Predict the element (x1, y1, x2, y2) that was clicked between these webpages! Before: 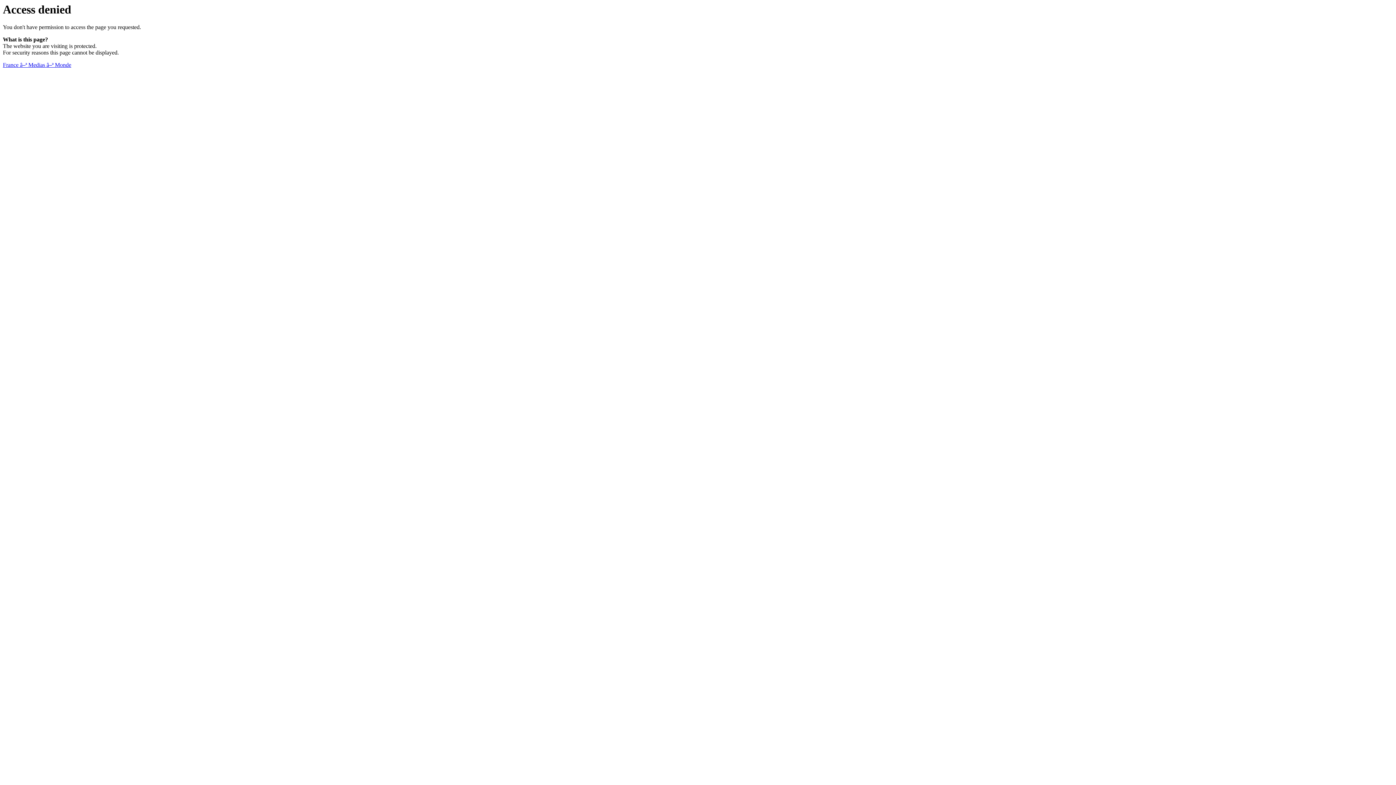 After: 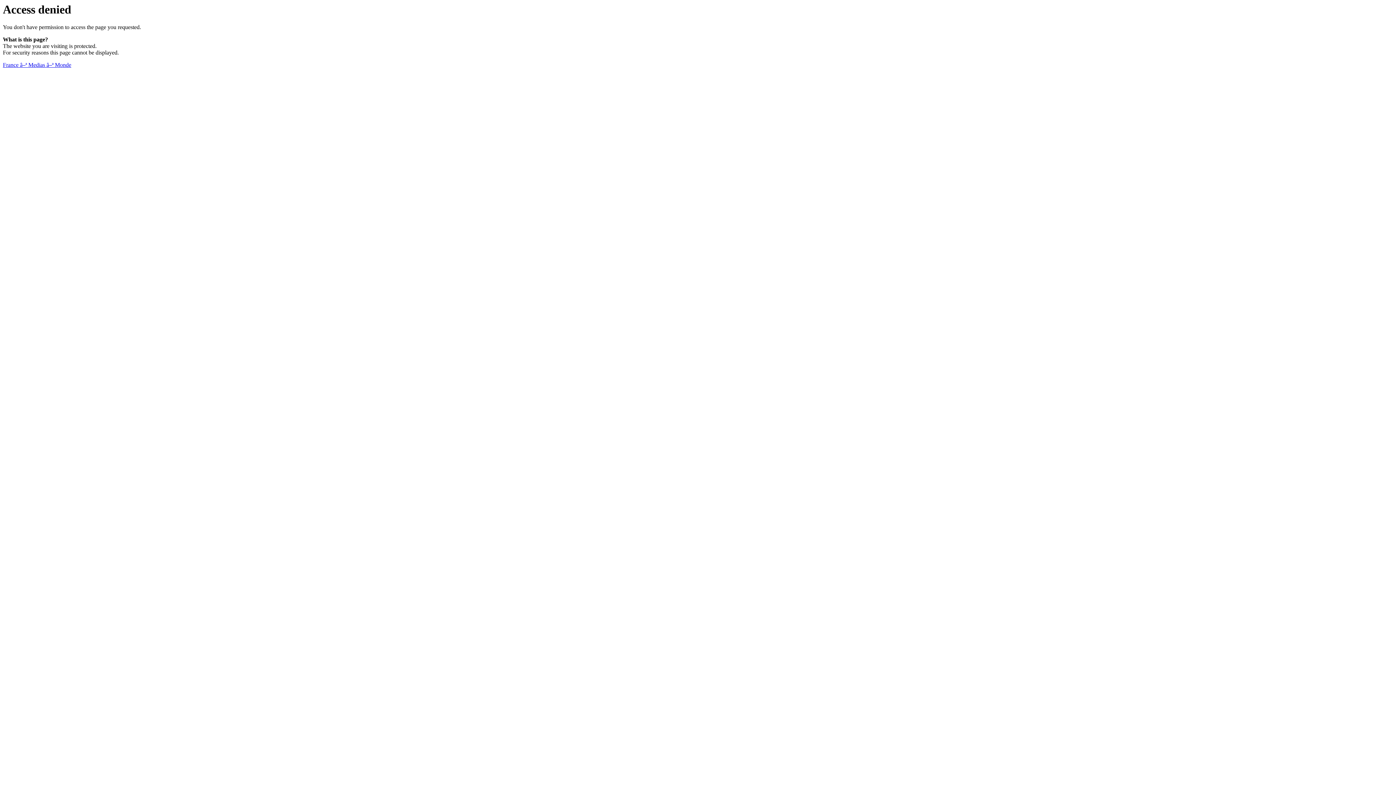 Action: label: France â–ª Medias â–ª Monde bbox: (2, 61, 71, 68)